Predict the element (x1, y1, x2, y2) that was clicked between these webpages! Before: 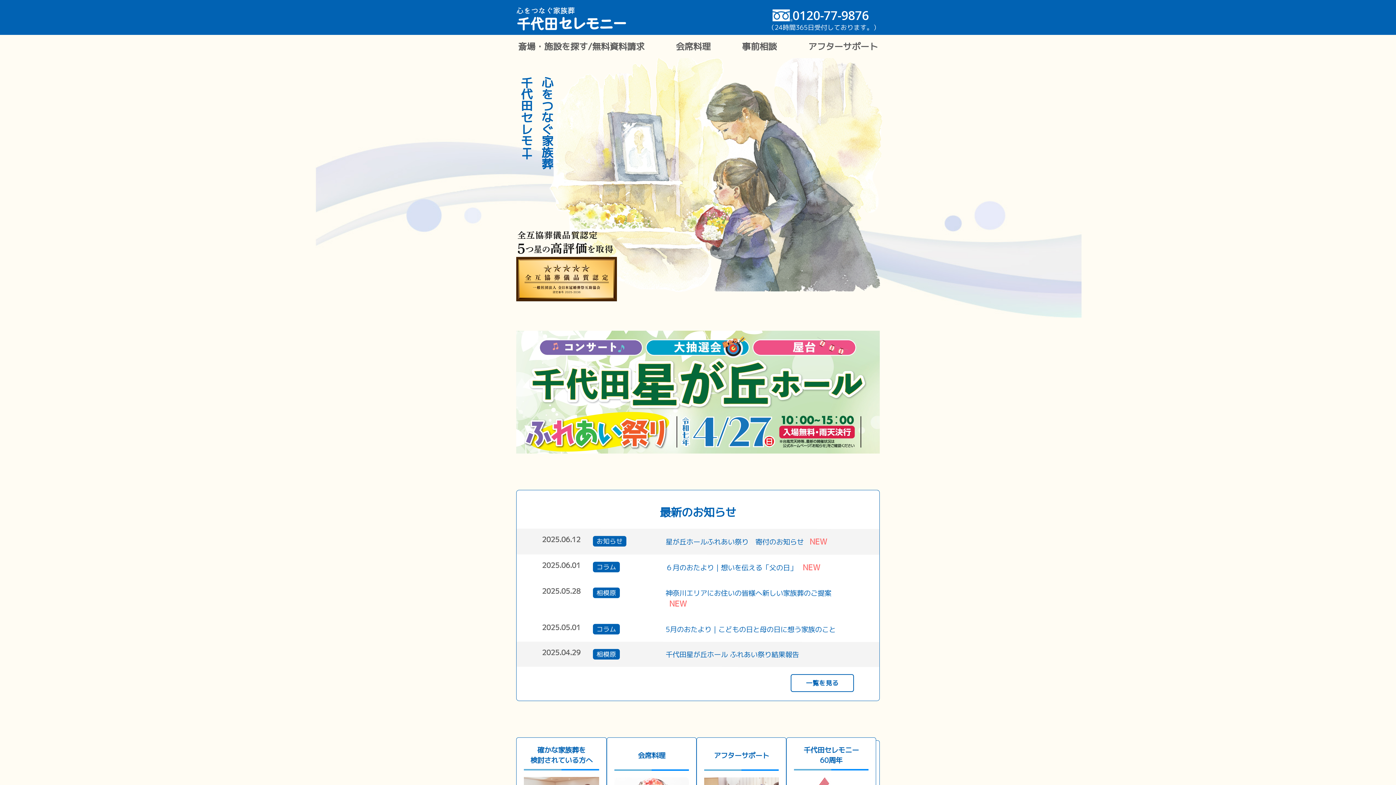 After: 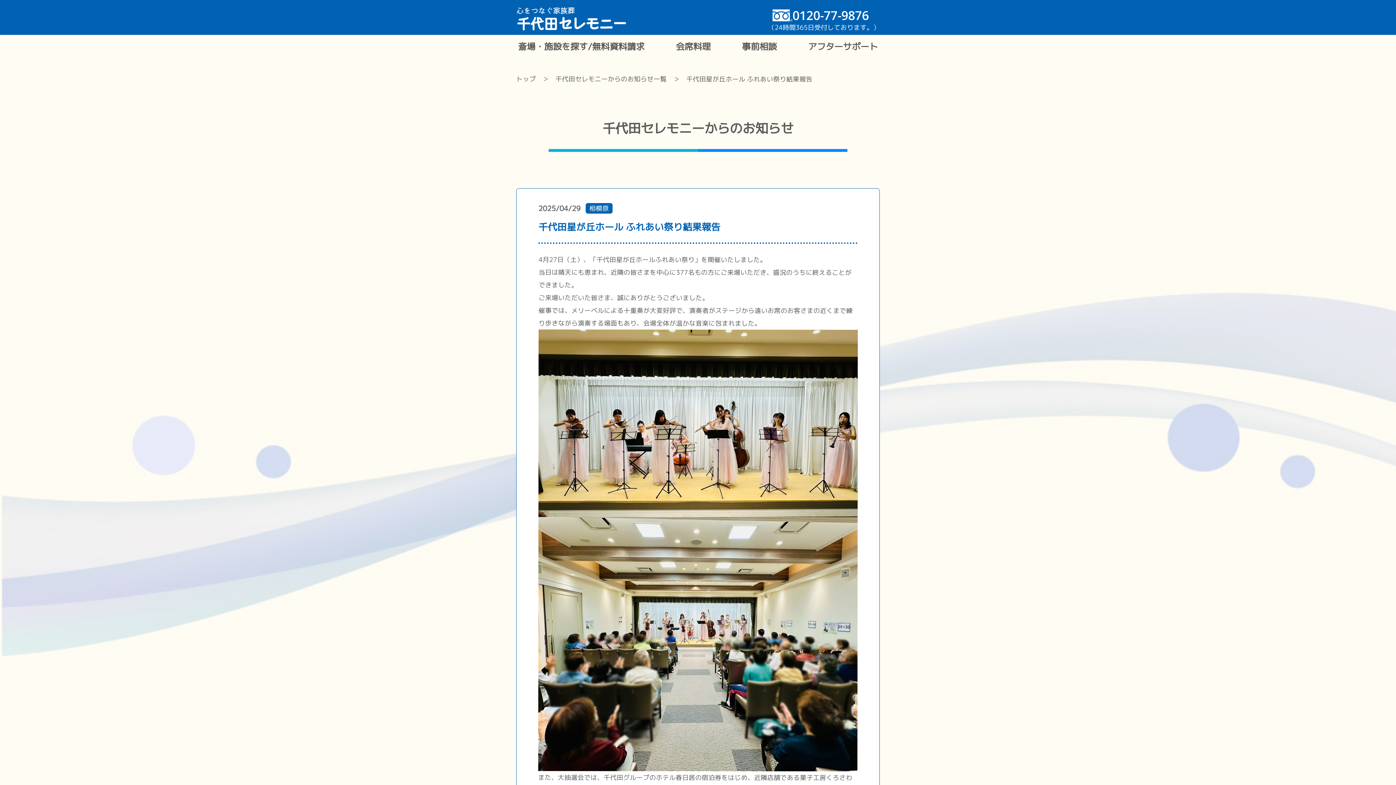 Action: bbox: (516, 642, 879, 667) label: 2025.04.29

相模原

千代田星が丘ホール ふれあい祭り結果報告